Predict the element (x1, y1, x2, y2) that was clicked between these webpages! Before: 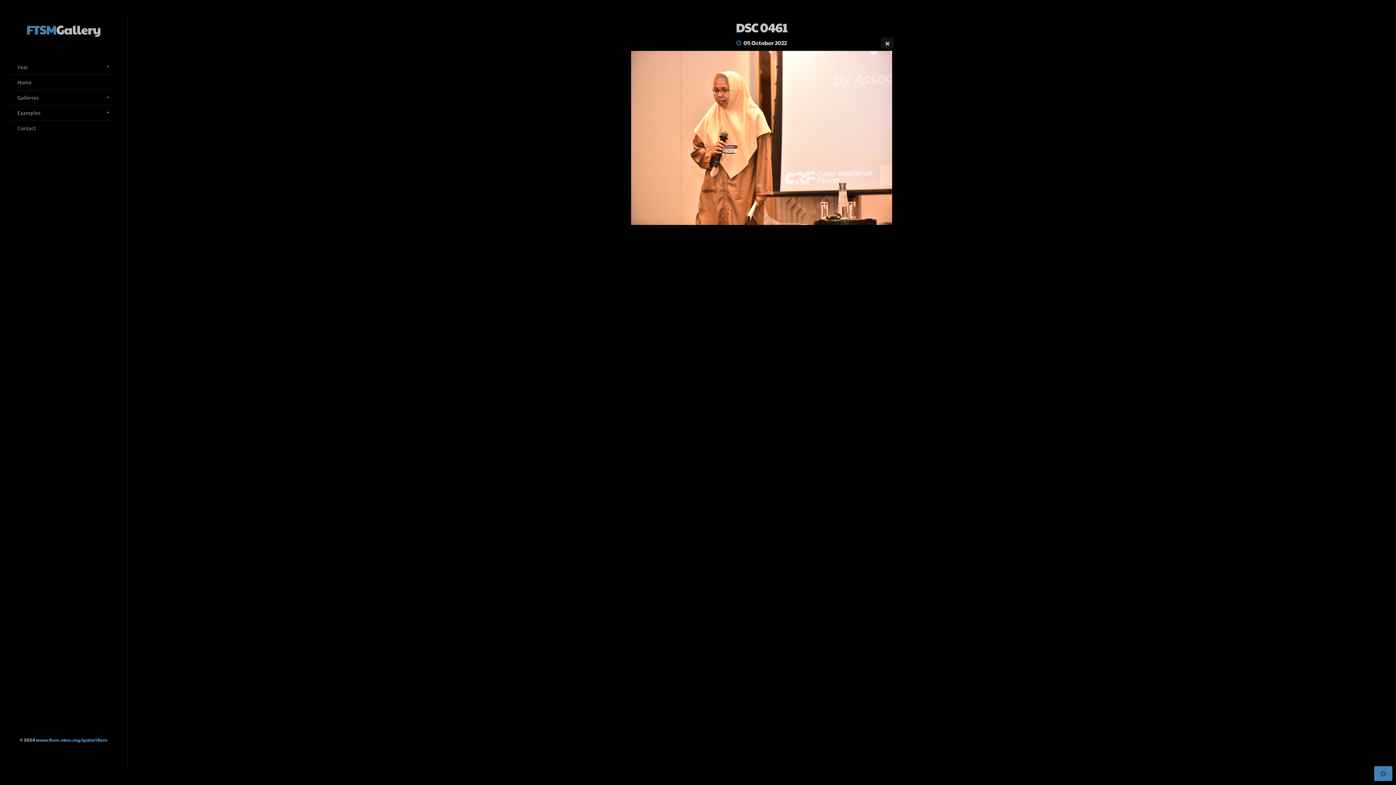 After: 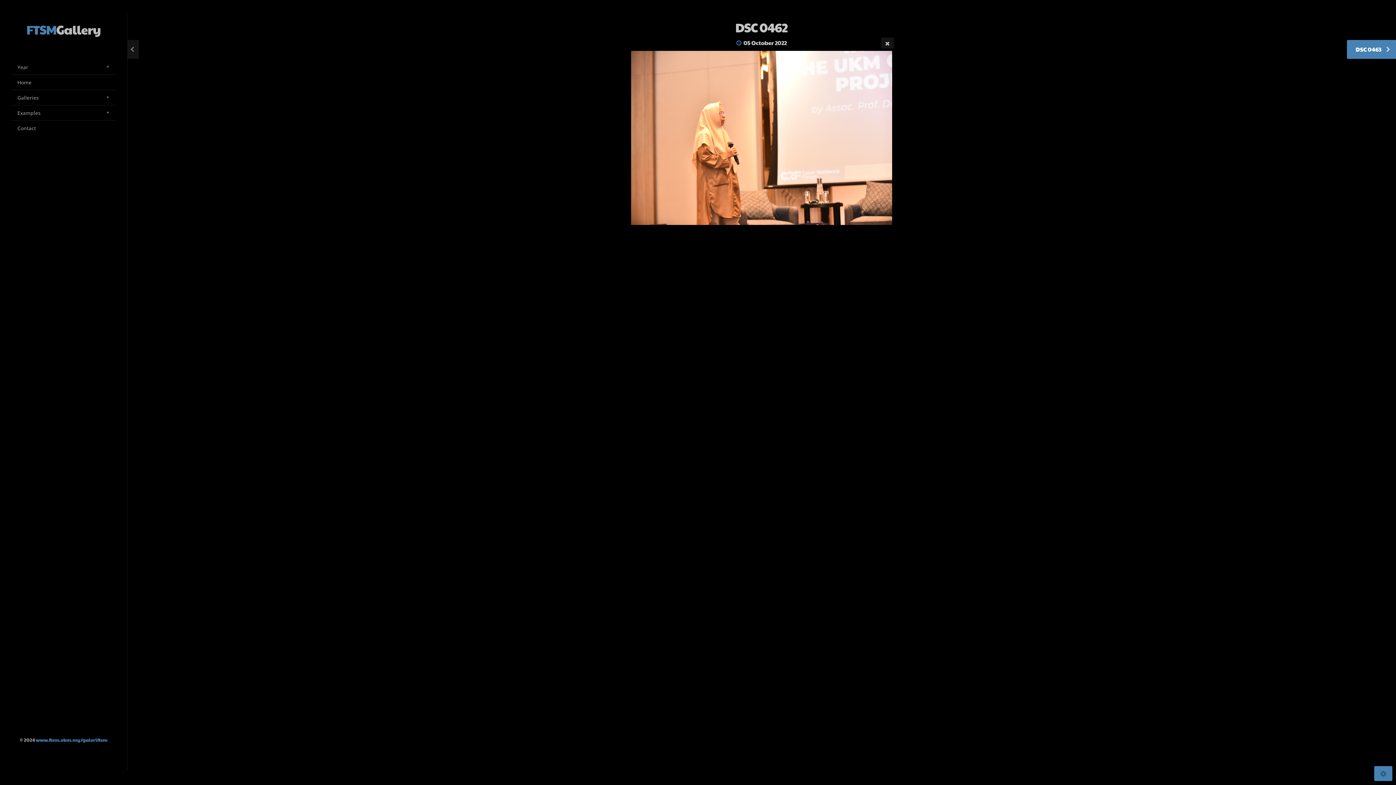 Action: bbox: (1384, 40, 1396, 58) label: DSC 0462